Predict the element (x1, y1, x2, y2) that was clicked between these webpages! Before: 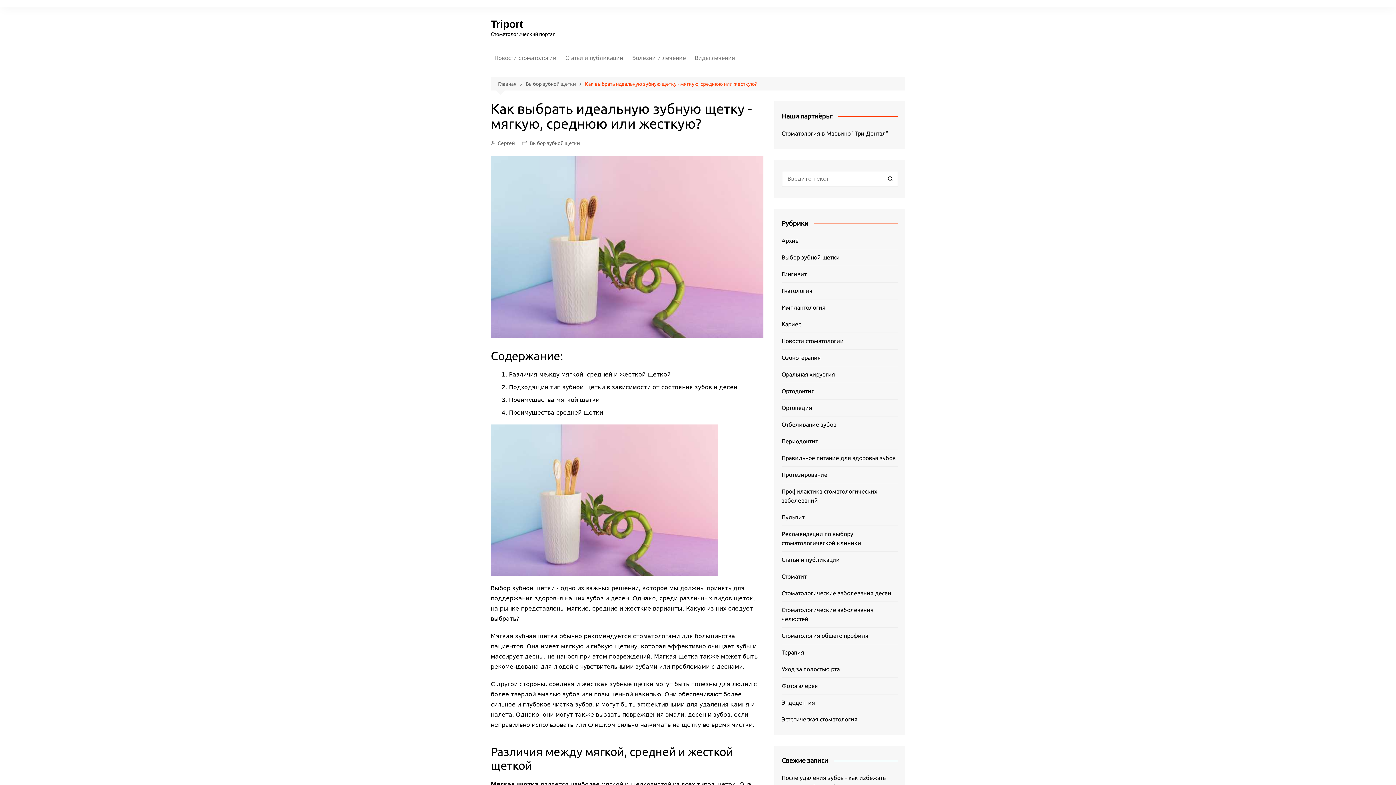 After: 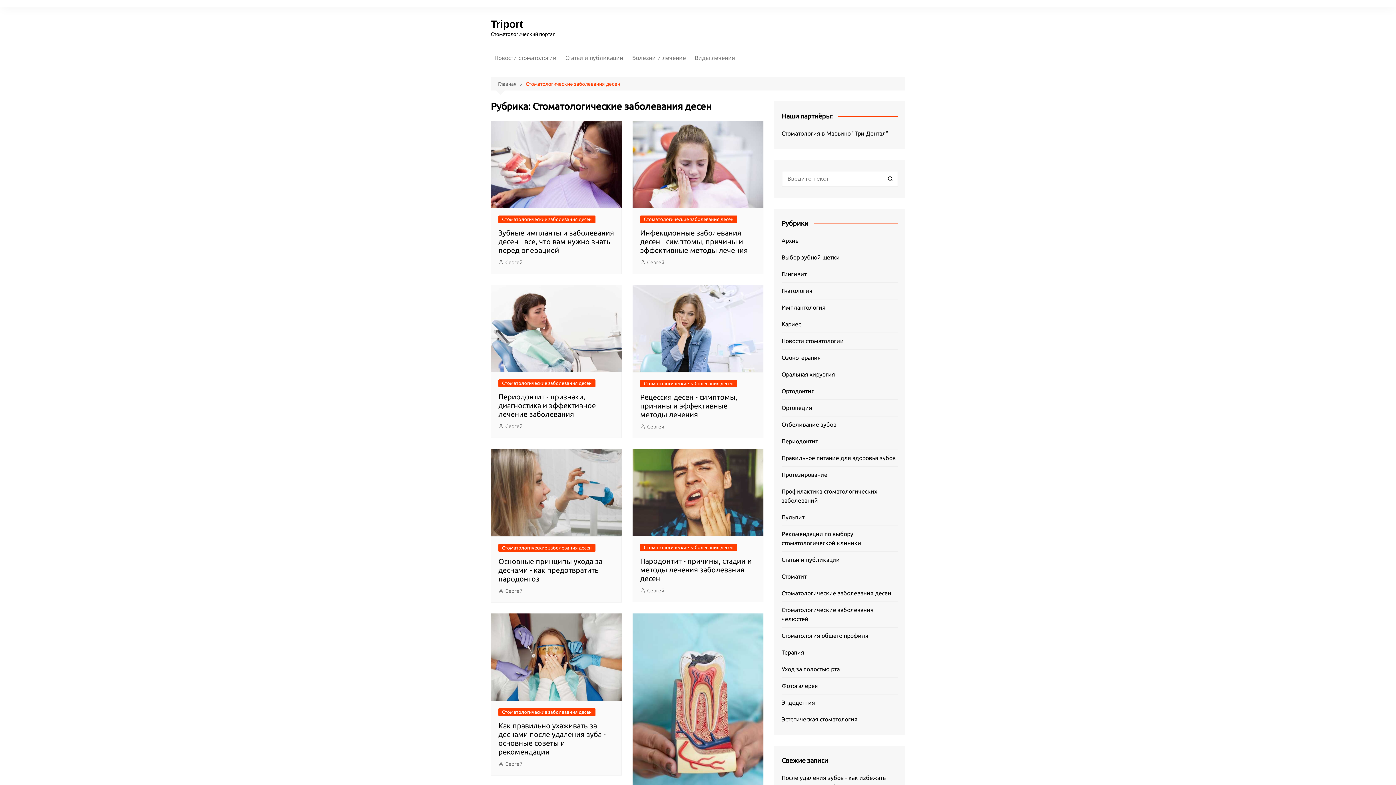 Action: bbox: (781, 589, 891, 598) label: Стоматологические заболевания десен